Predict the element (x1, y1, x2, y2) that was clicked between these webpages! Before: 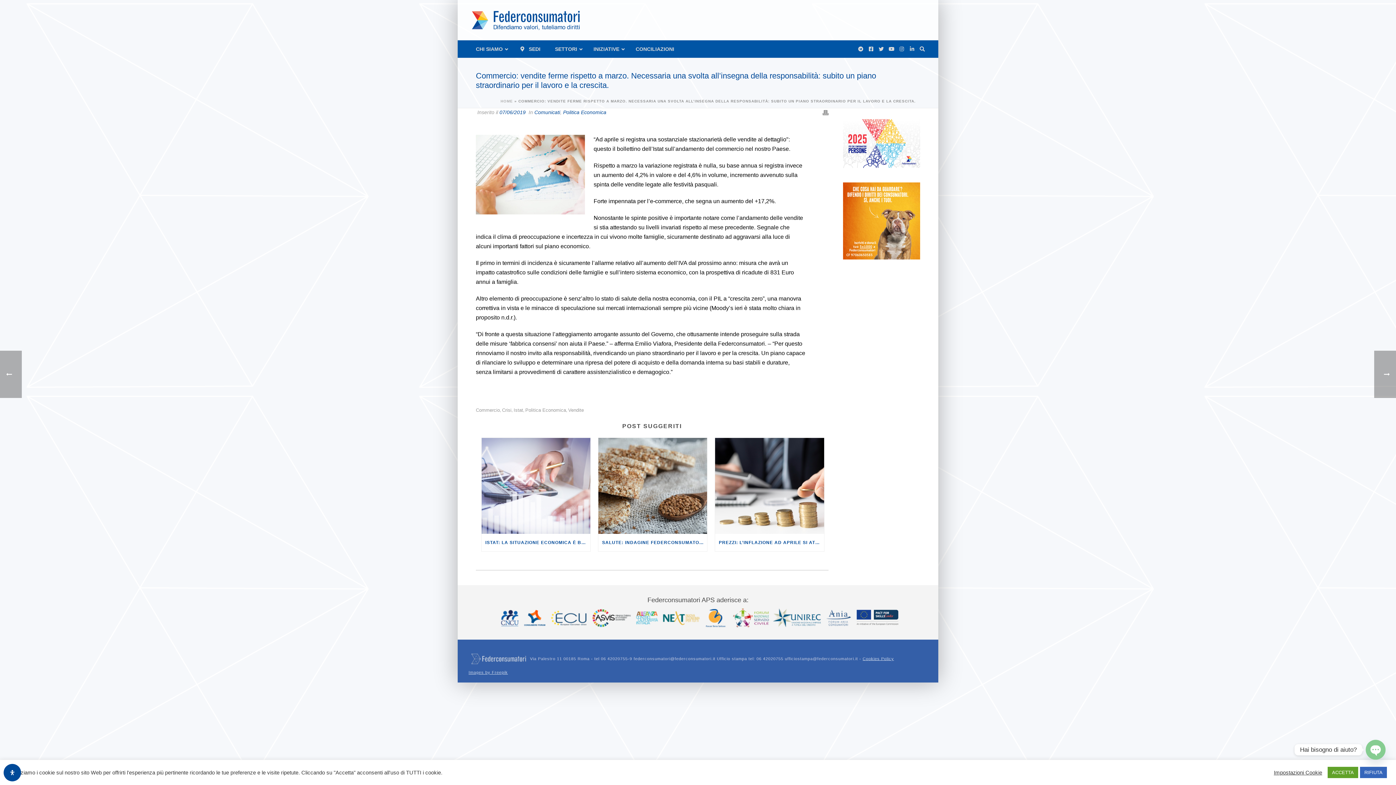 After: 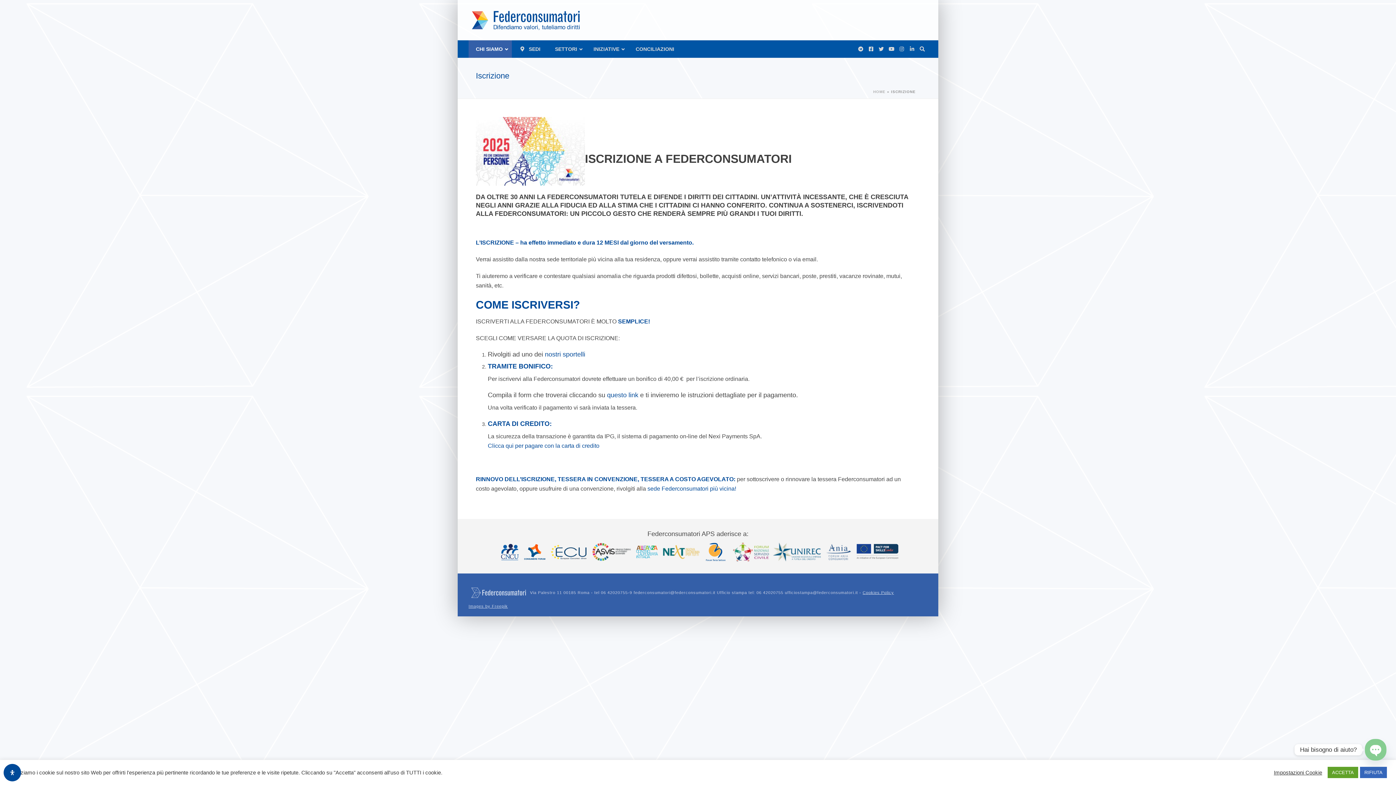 Action: bbox: (843, 140, 920, 146)